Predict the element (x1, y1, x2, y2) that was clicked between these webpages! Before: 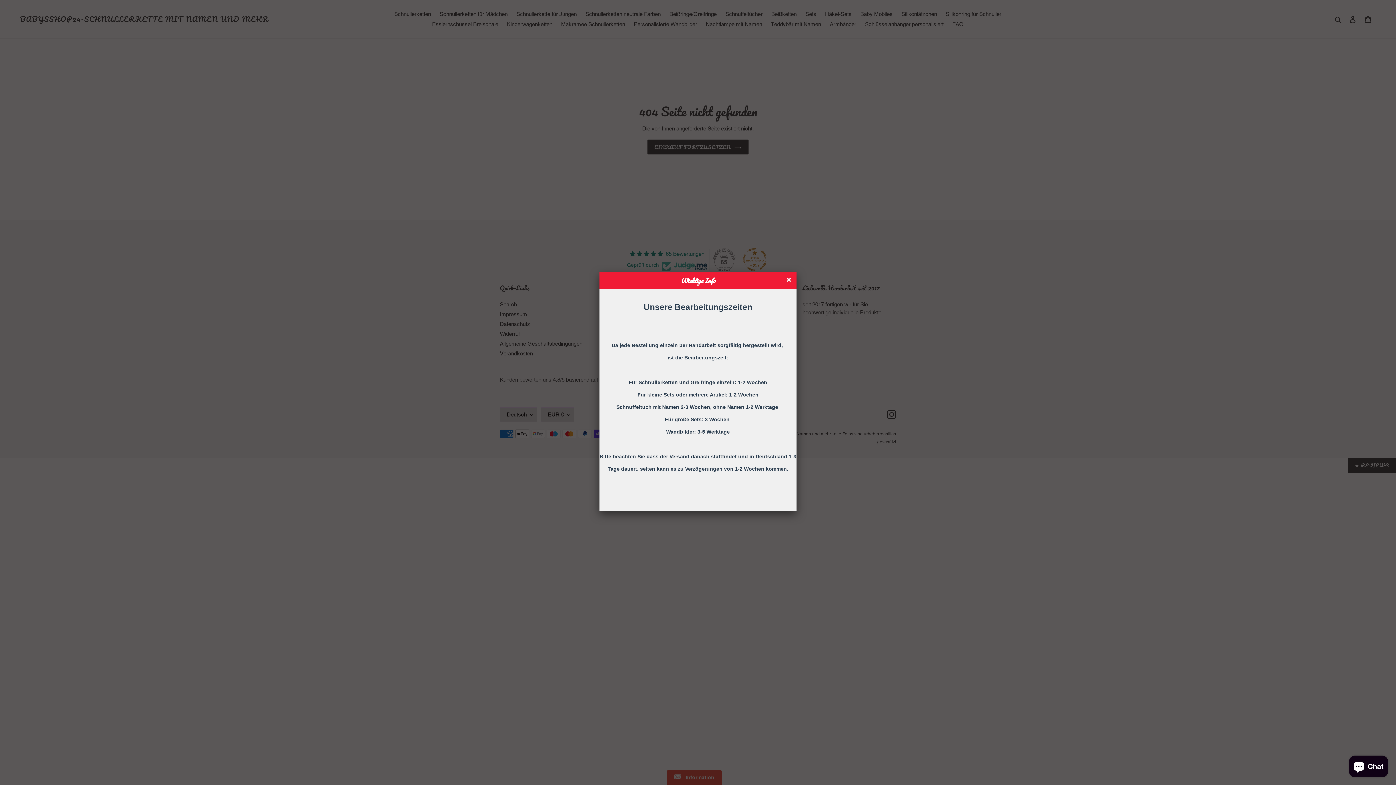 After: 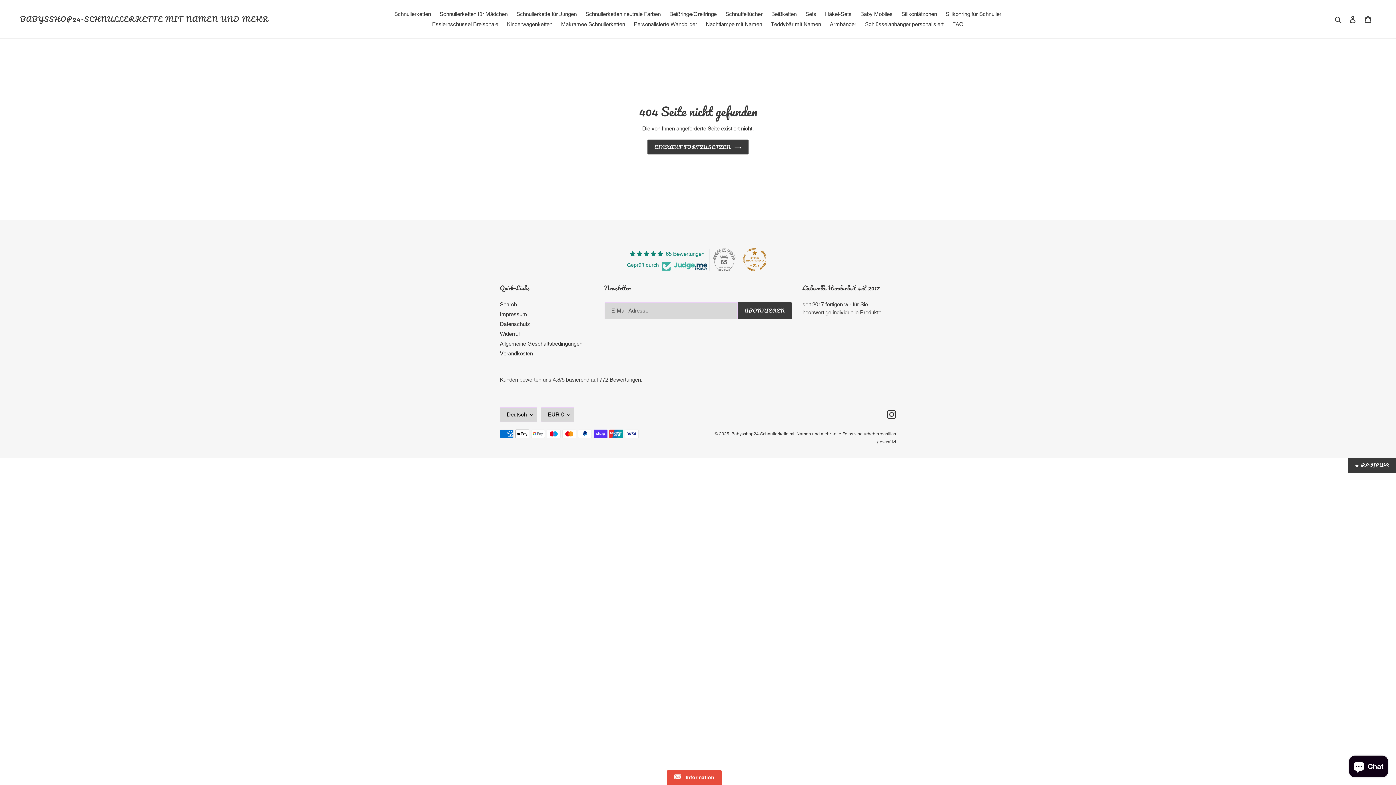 Action: bbox: (786, 277, 793, 284)